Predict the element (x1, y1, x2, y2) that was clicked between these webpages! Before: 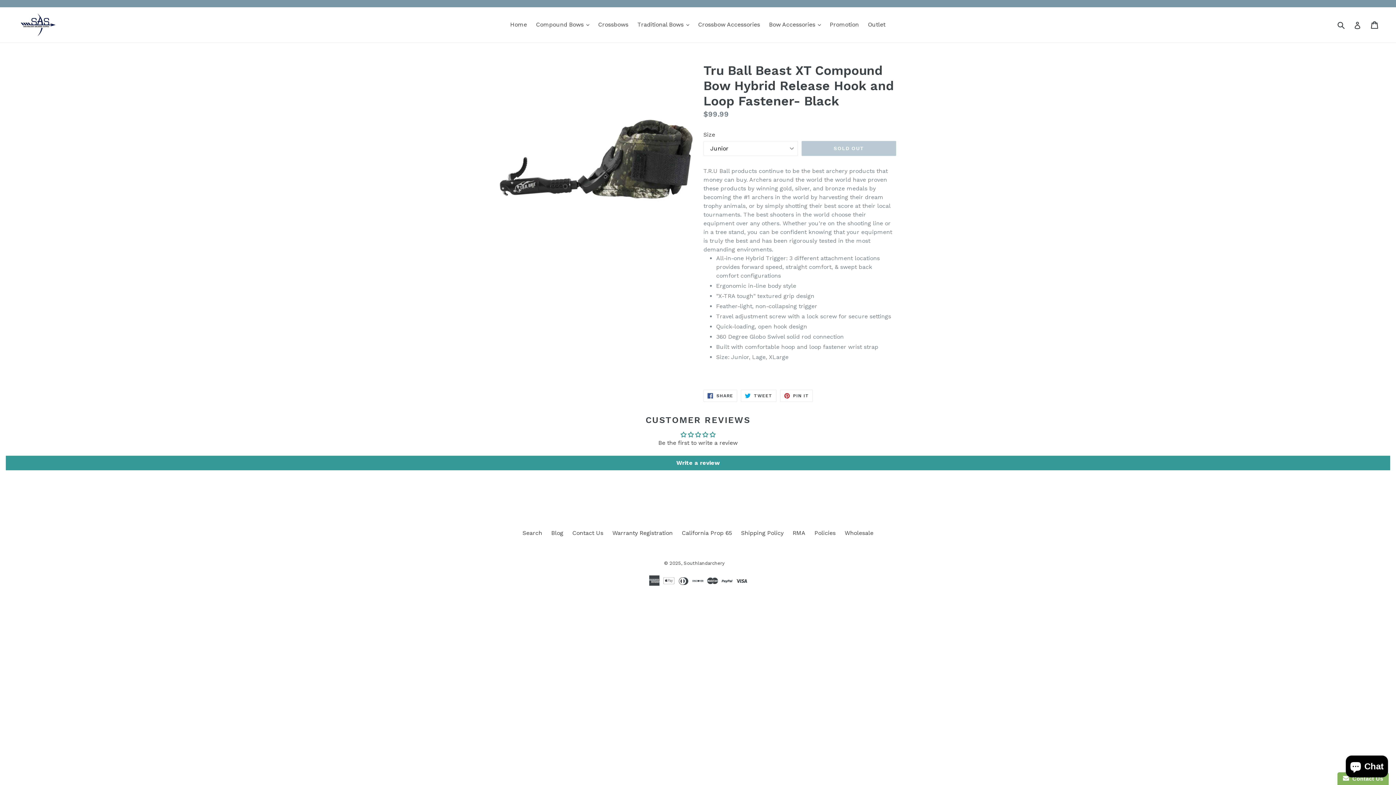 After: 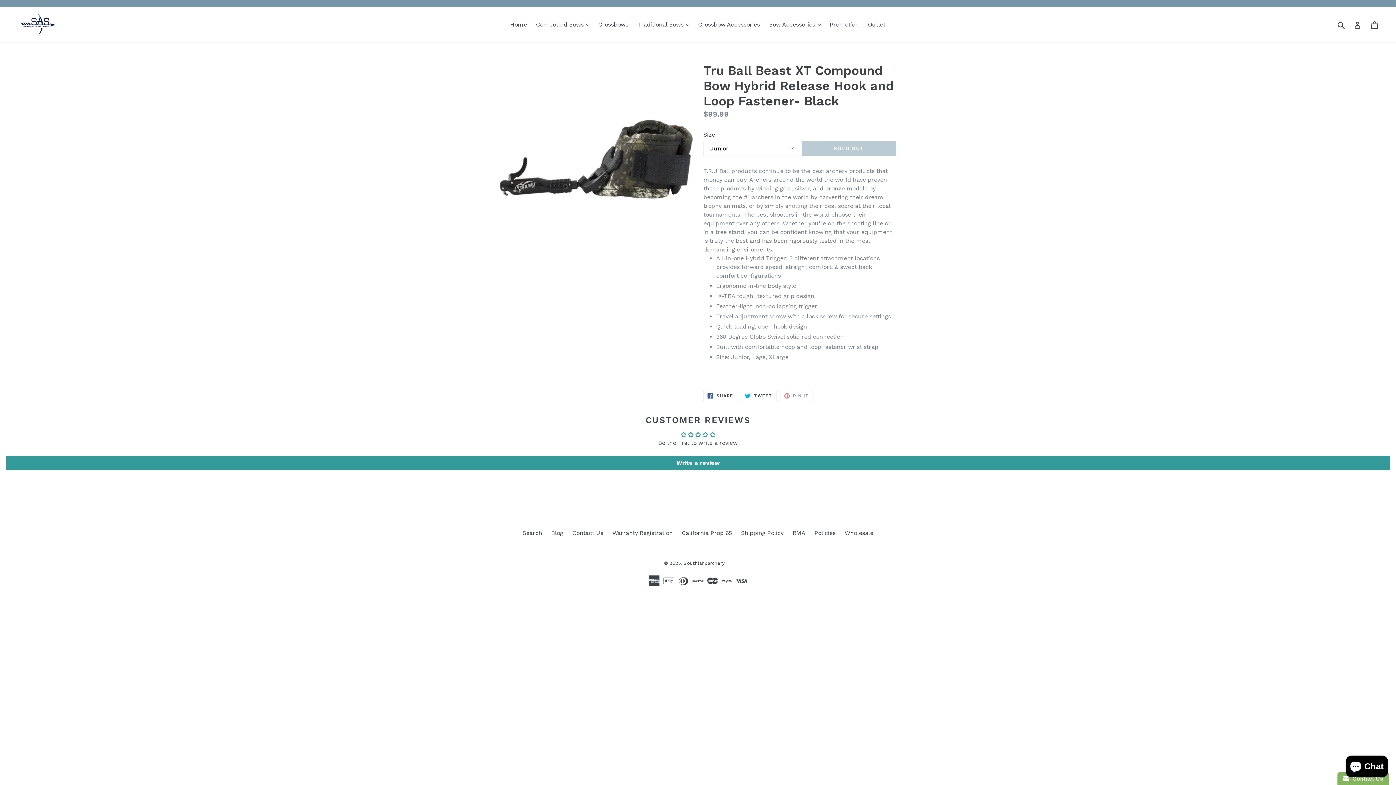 Action: label:  PIN IT
PIN ON PINTEREST bbox: (780, 389, 813, 402)